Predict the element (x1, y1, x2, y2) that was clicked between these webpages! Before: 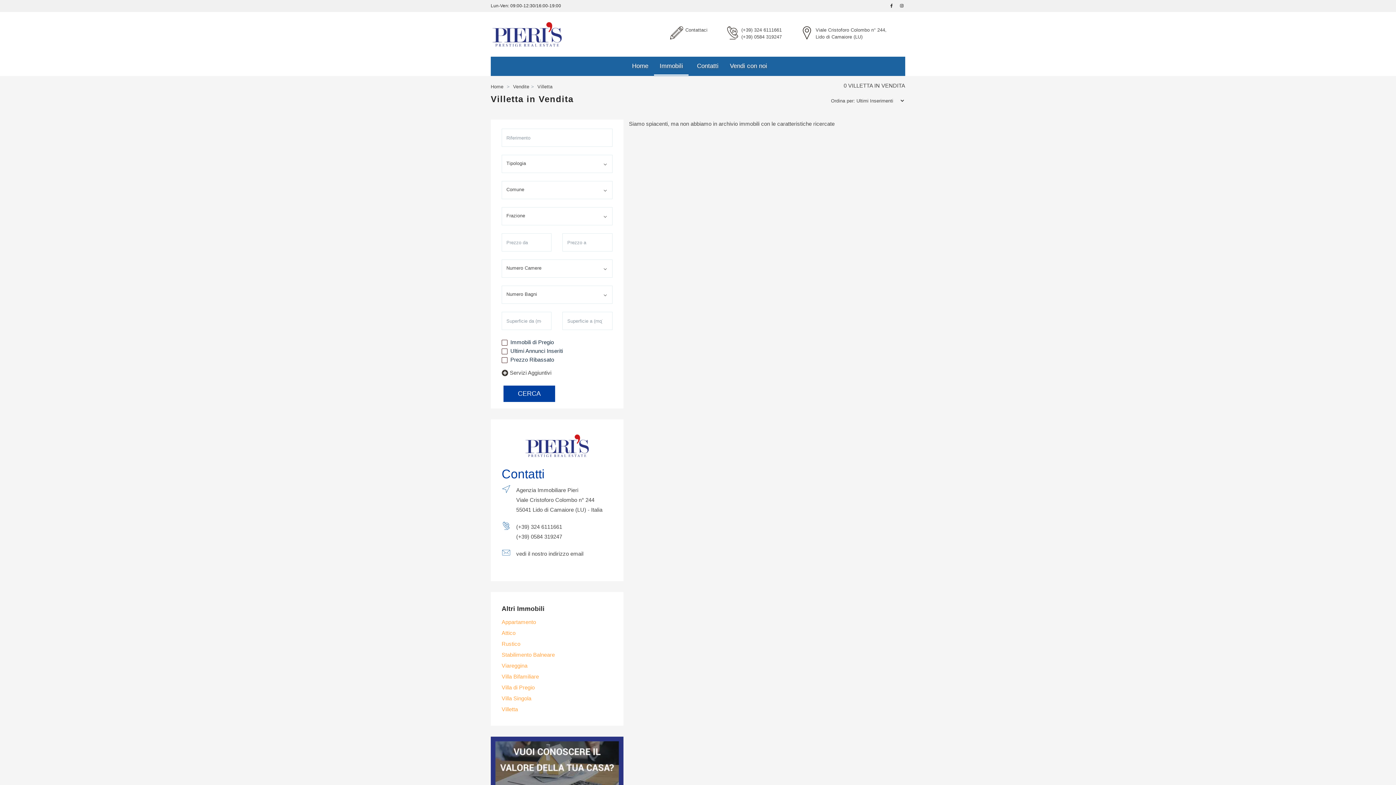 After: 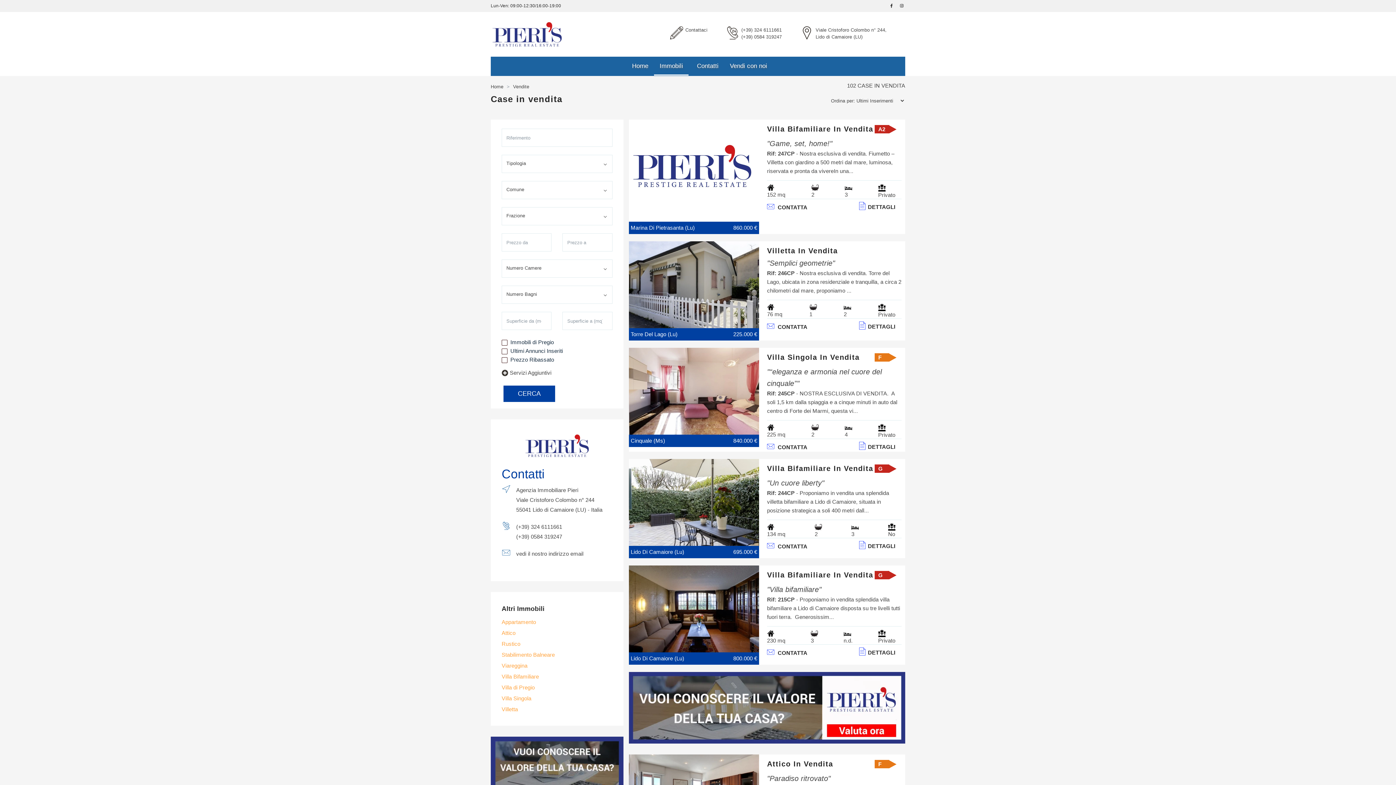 Action: label: Immobili bbox: (654, 56, 688, 76)